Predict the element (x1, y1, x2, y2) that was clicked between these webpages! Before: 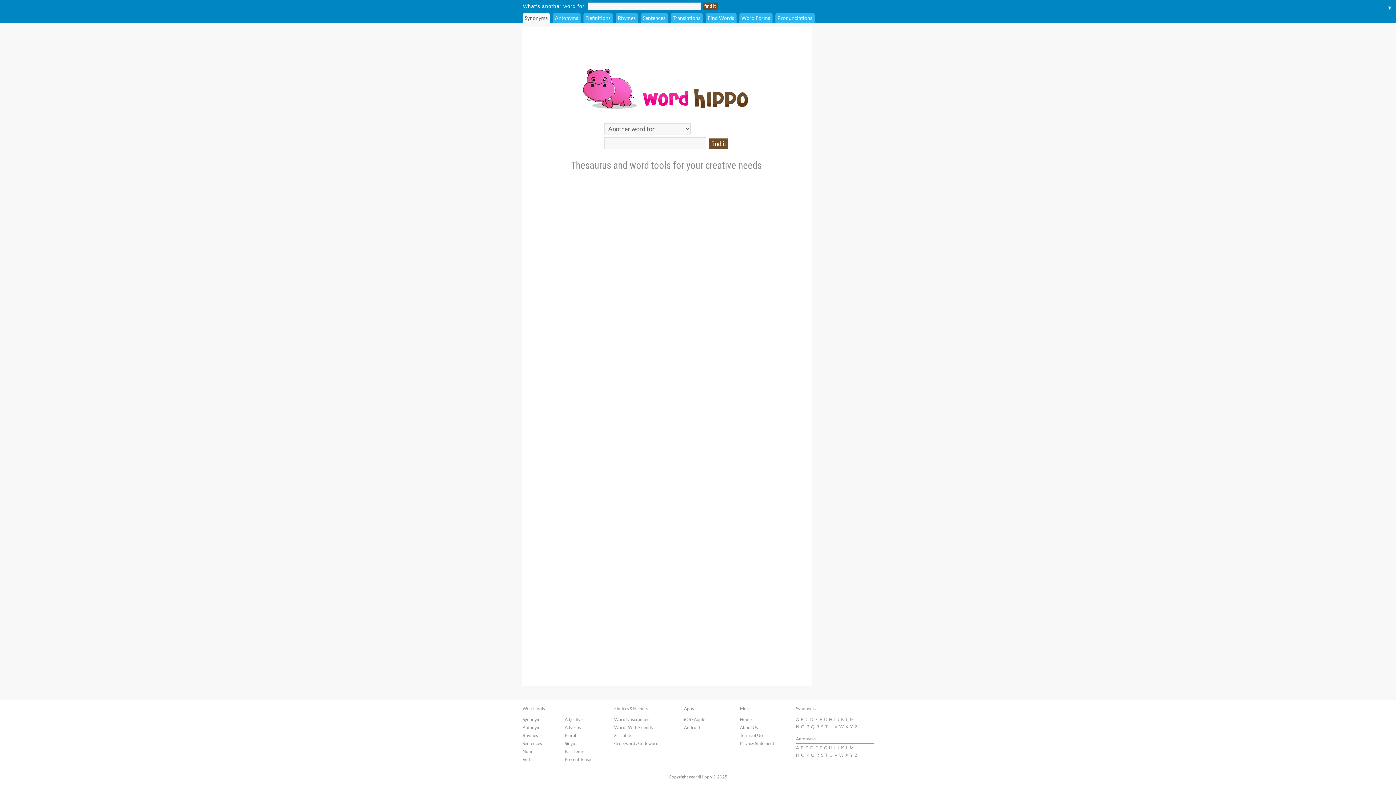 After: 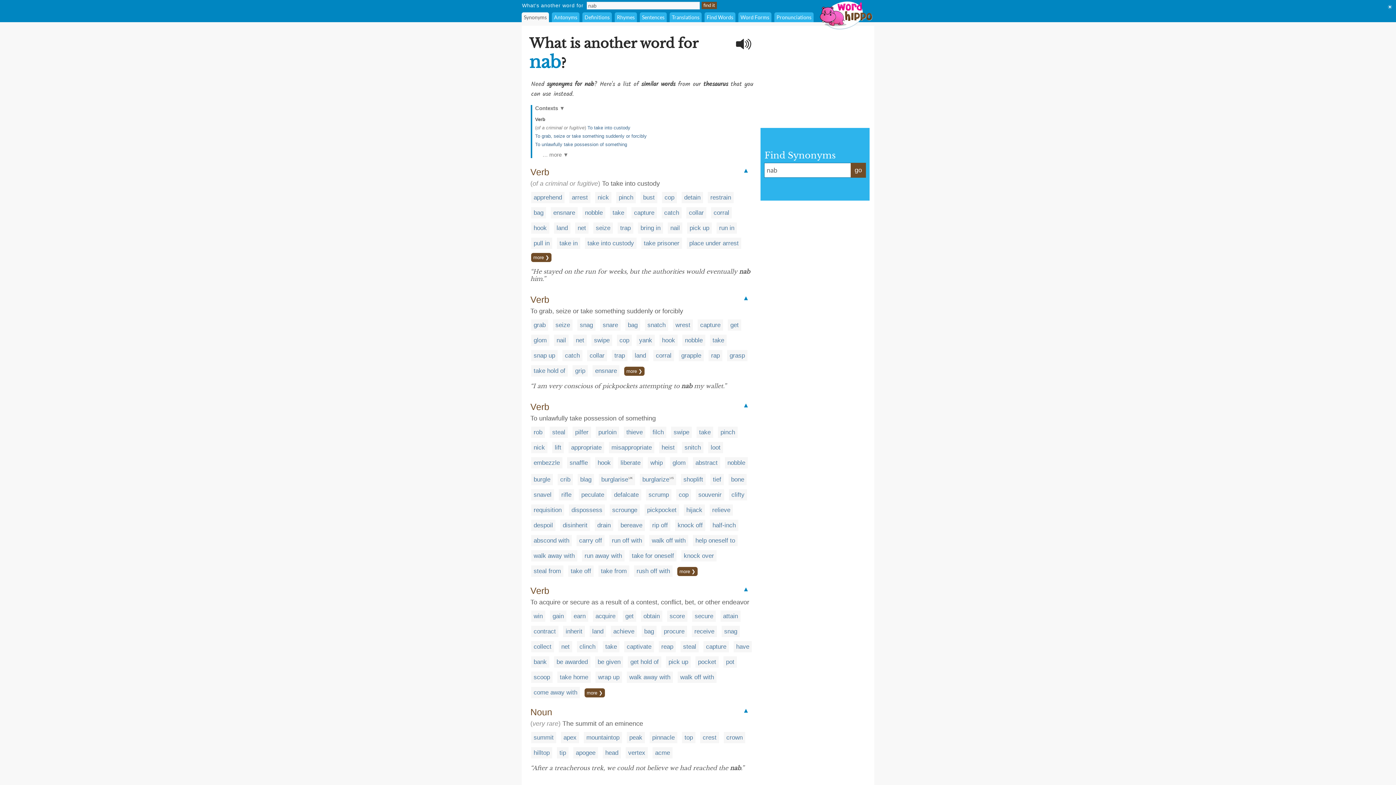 Action: bbox: (796, 724, 799, 729) label: N